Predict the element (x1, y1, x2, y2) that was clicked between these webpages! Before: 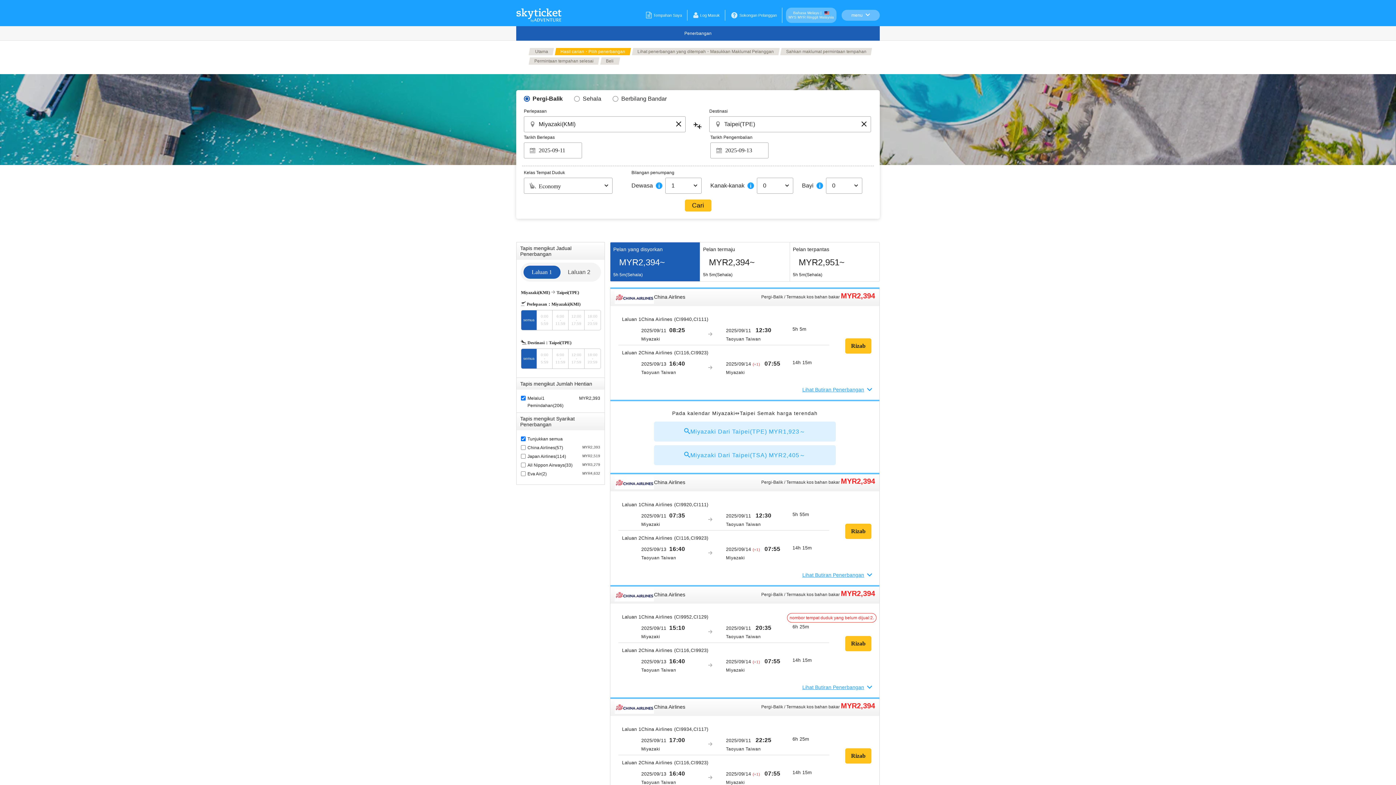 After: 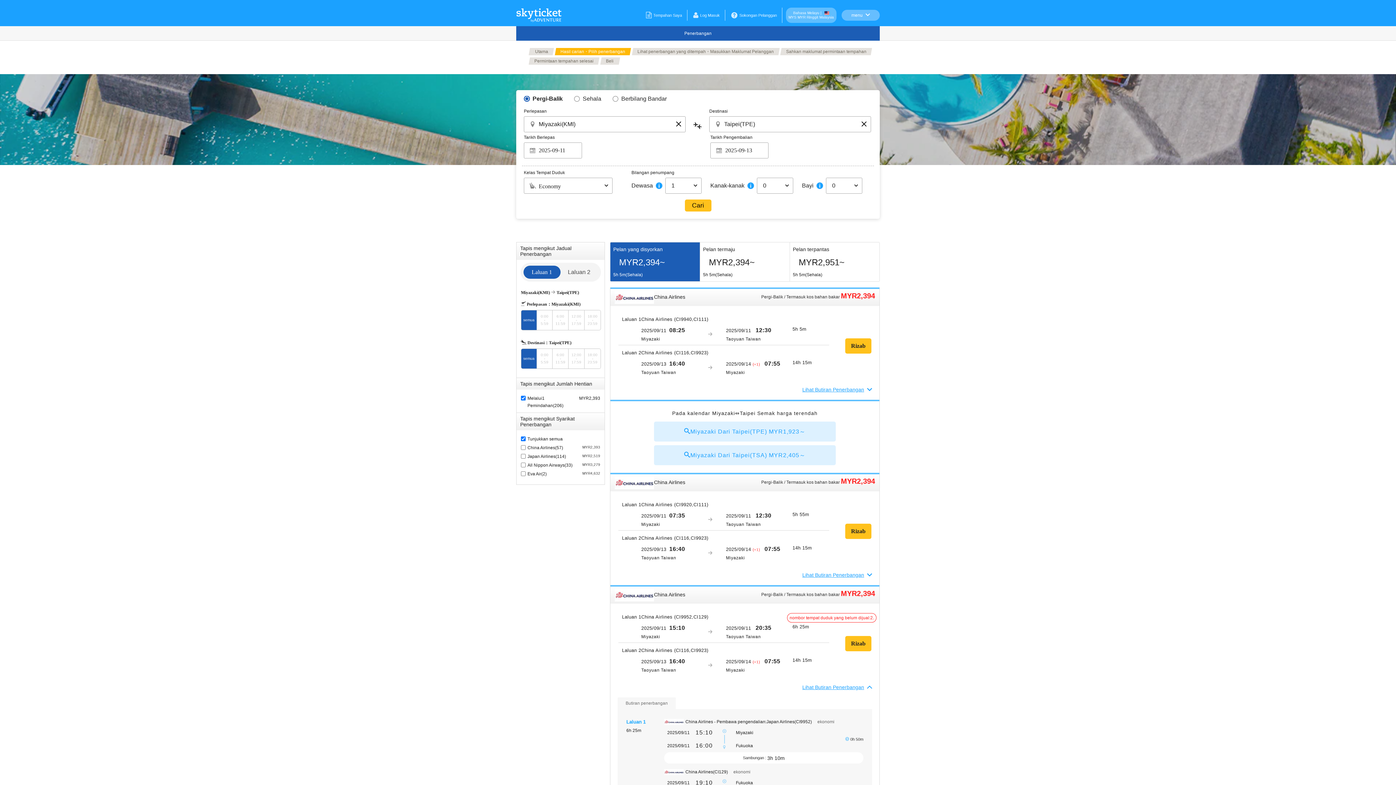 Action: bbox: (610, 679, 872, 691) label: Lihat Butiran Penerbangan